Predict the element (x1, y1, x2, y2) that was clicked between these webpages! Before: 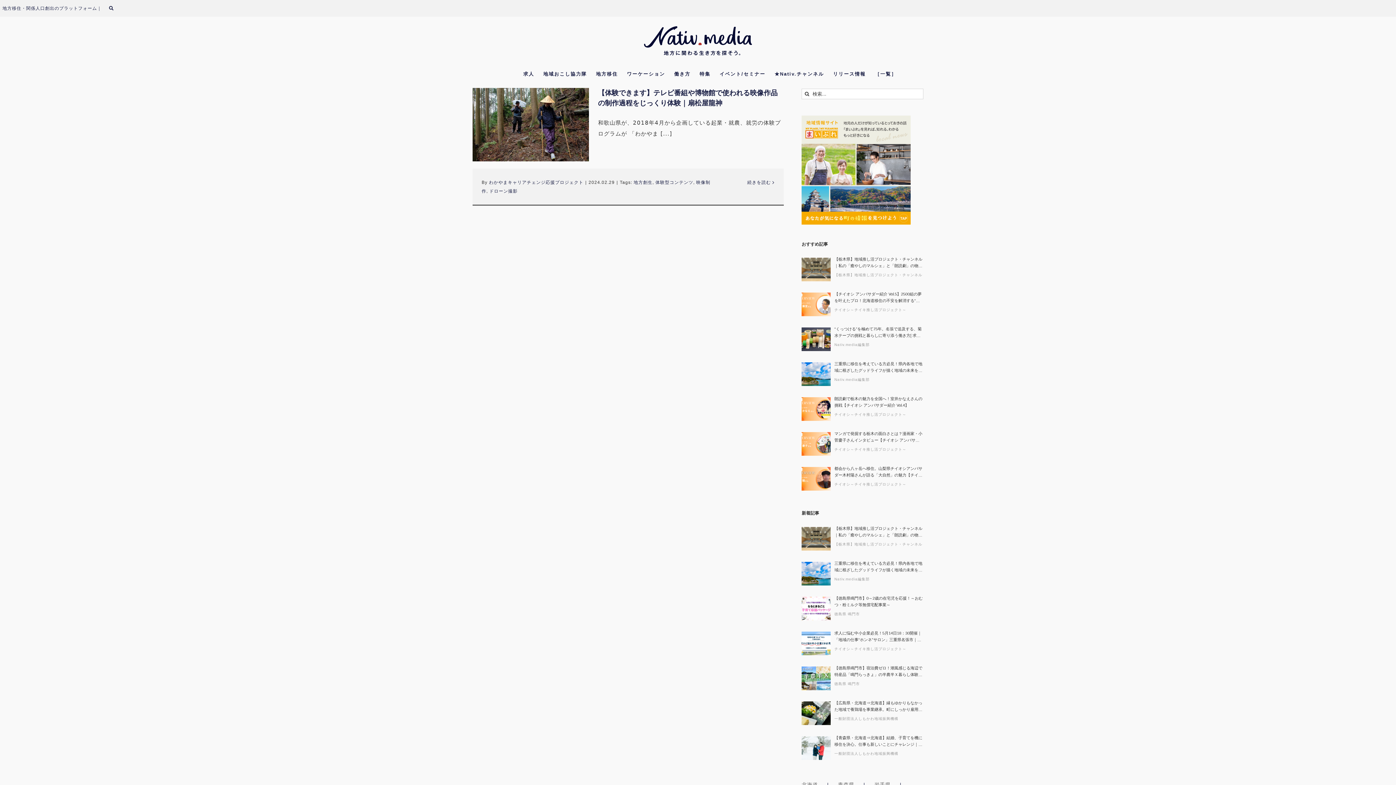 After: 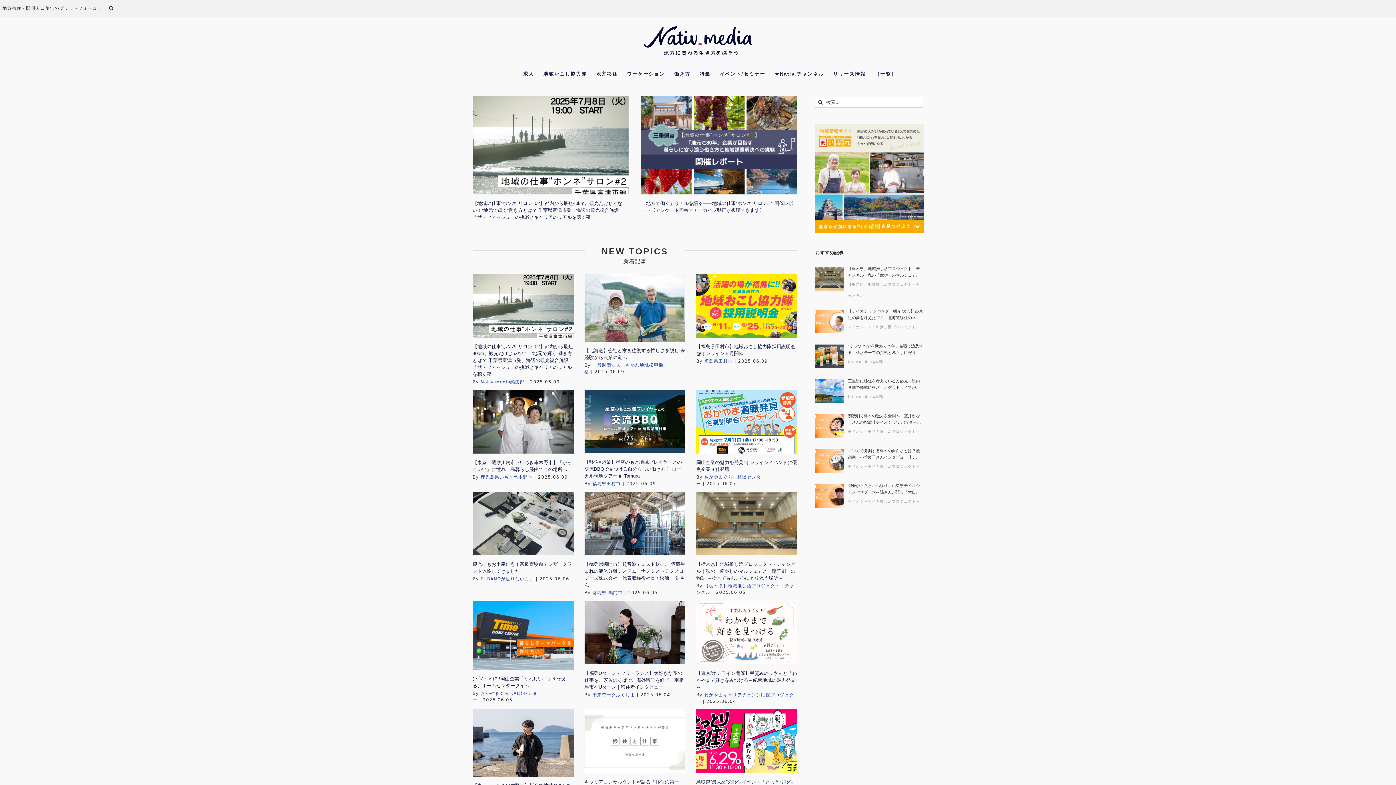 Action: bbox: (643, 22, 752, 58)